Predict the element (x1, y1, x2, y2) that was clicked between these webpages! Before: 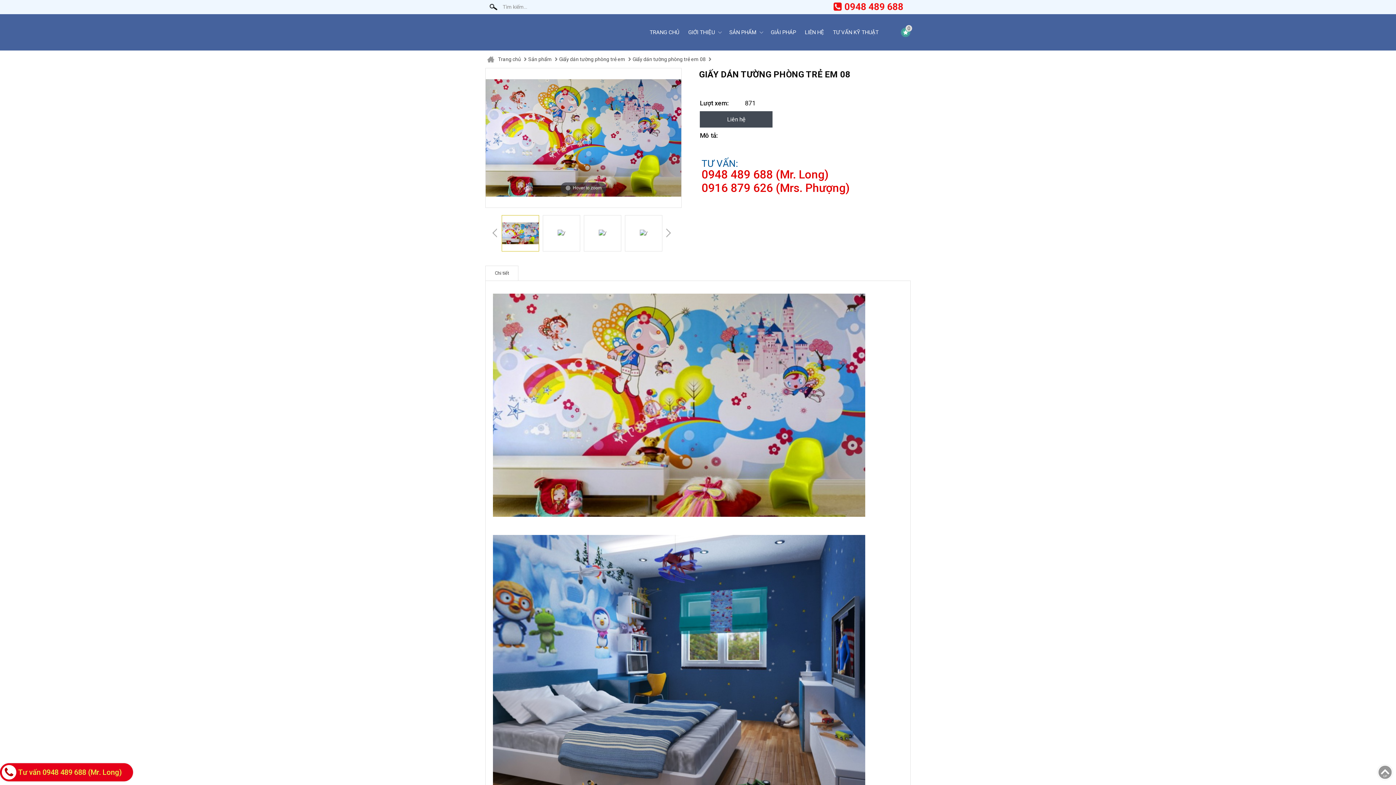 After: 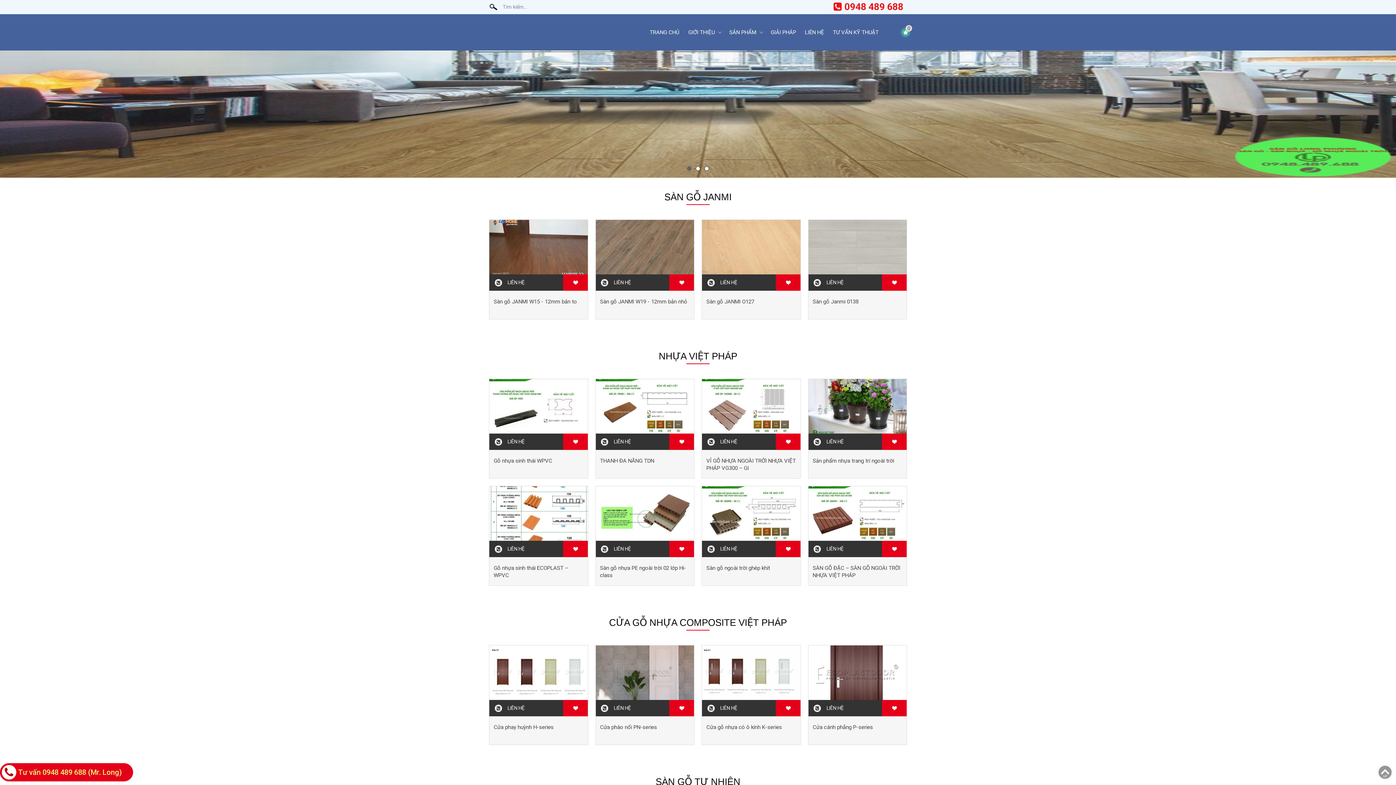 Action: label: Trang chủ bbox: (496, 54, 526, 64)